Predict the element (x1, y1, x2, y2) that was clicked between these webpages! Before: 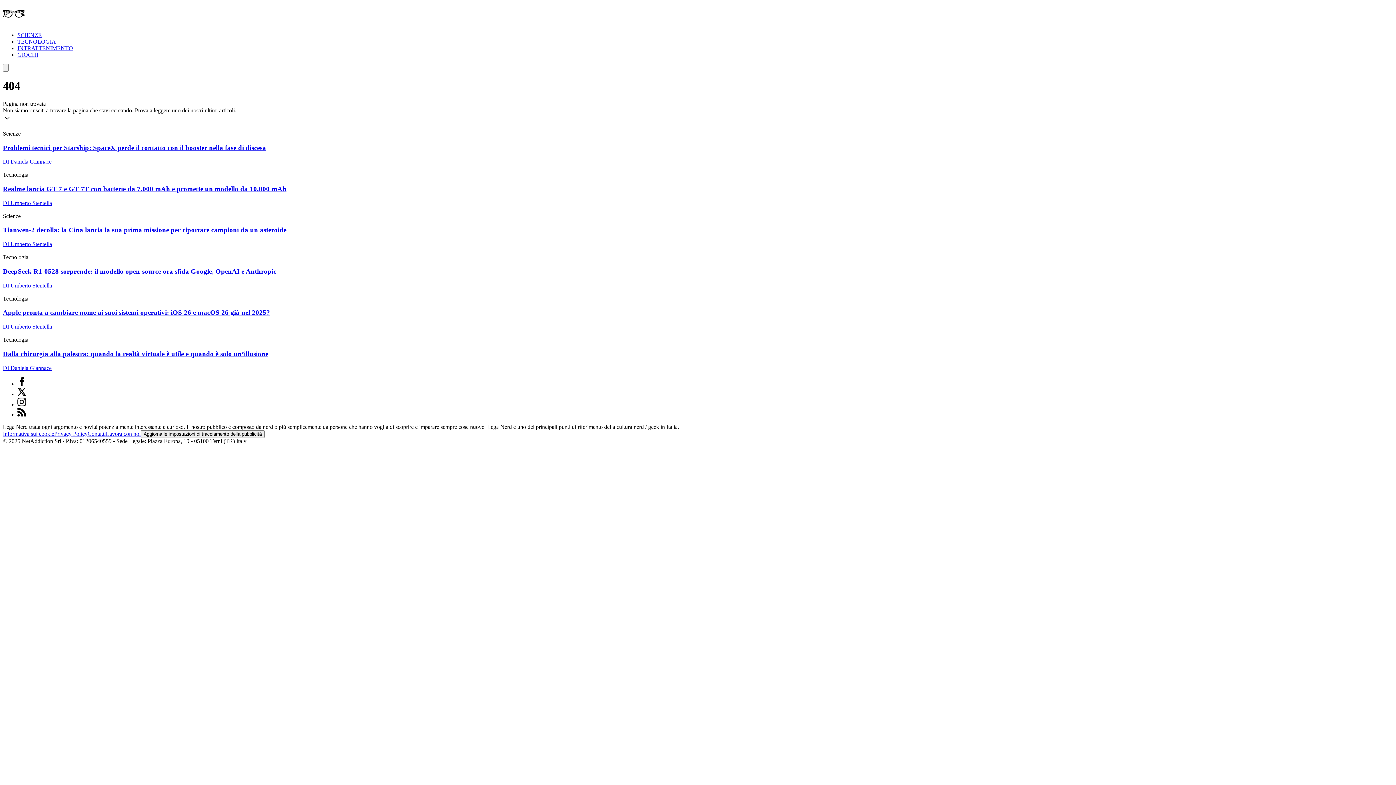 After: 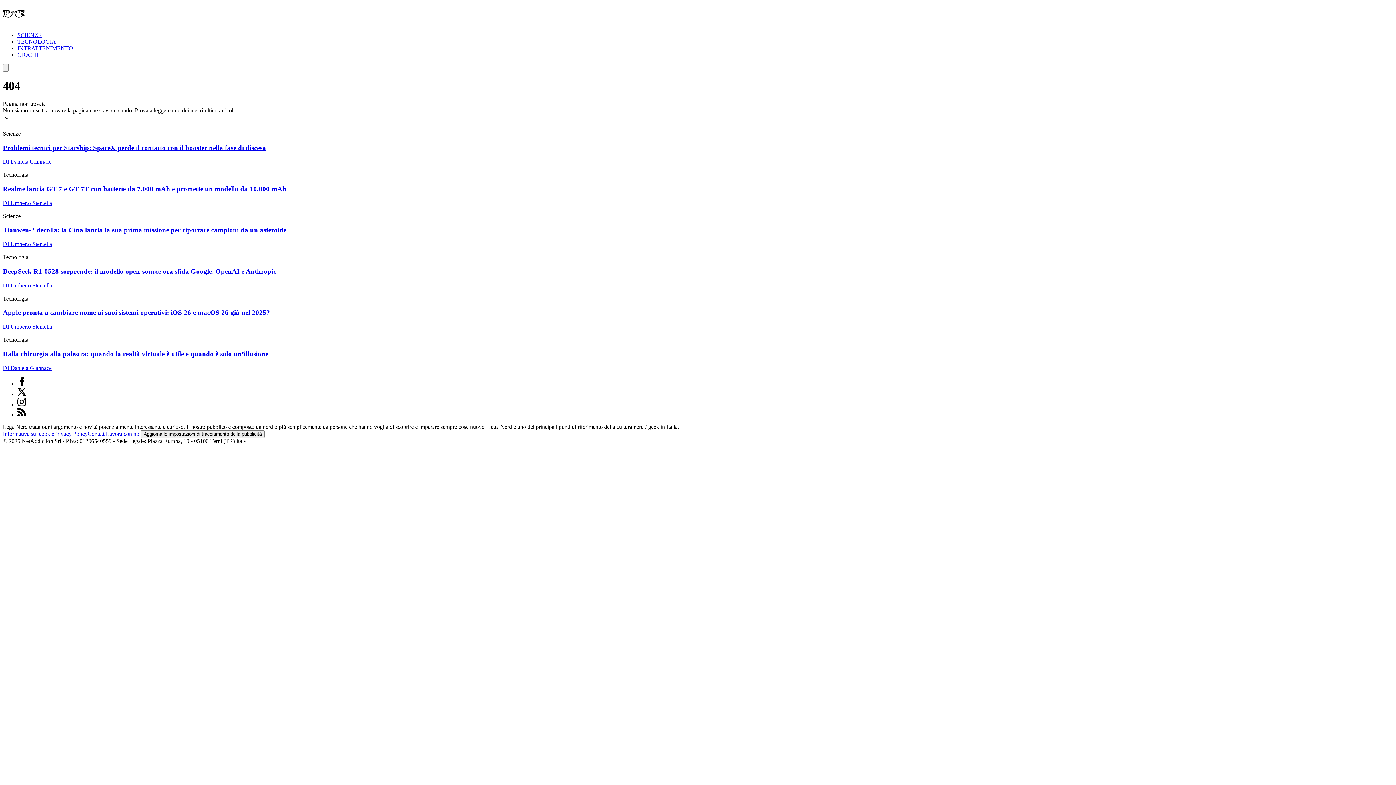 Action: label: instagram bbox: (17, 401, 26, 407)